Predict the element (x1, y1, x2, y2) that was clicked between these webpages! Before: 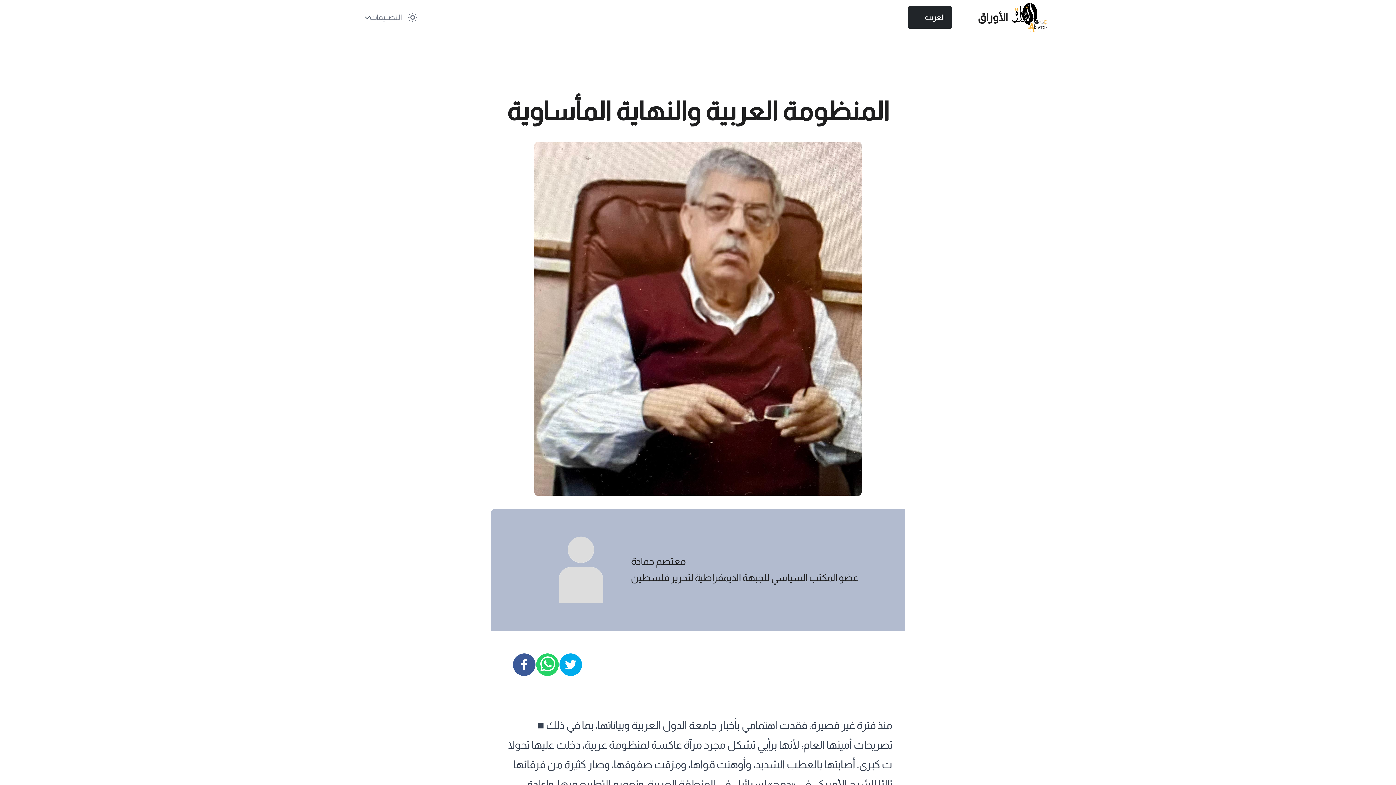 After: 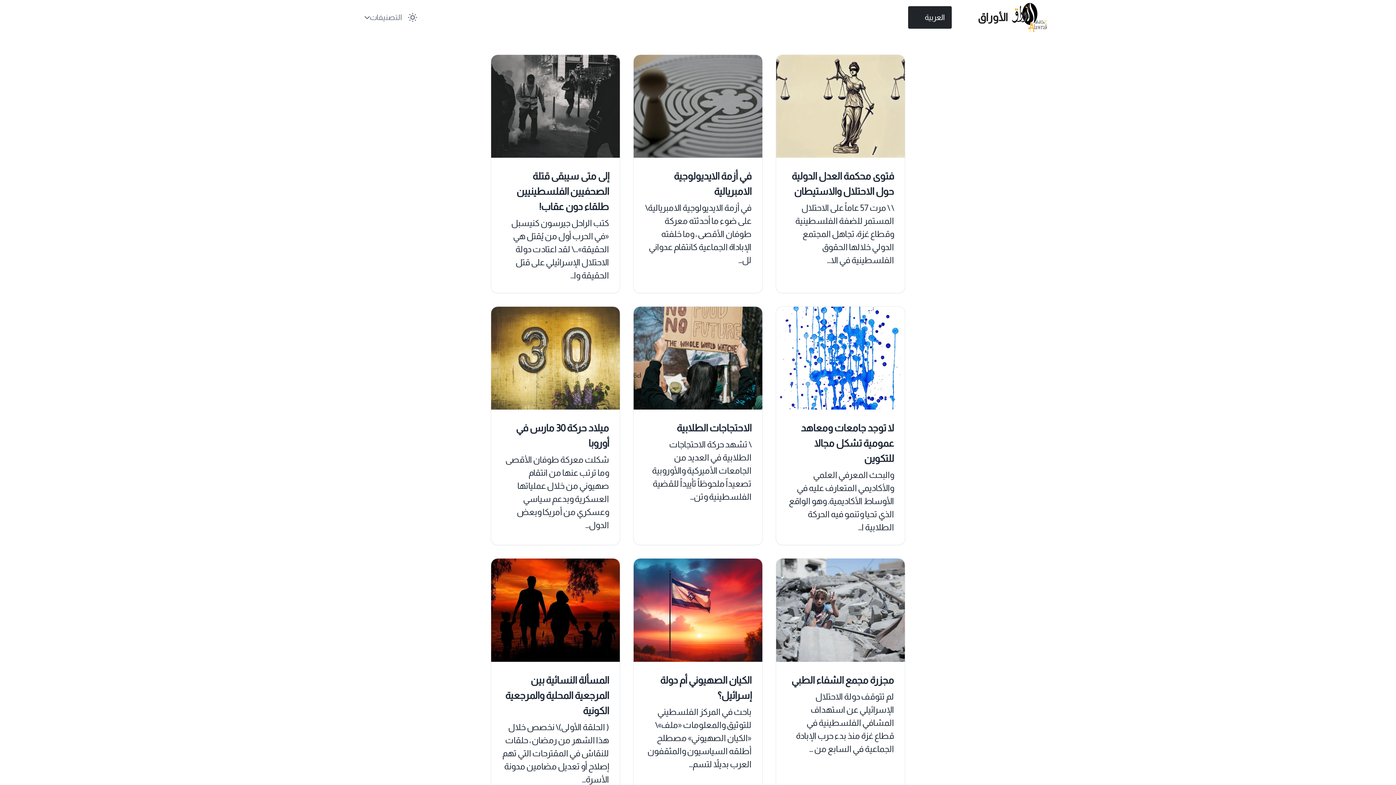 Action: bbox: (978, 0, 1051, 34) label: ا
لأ
و
ر
ا
ق